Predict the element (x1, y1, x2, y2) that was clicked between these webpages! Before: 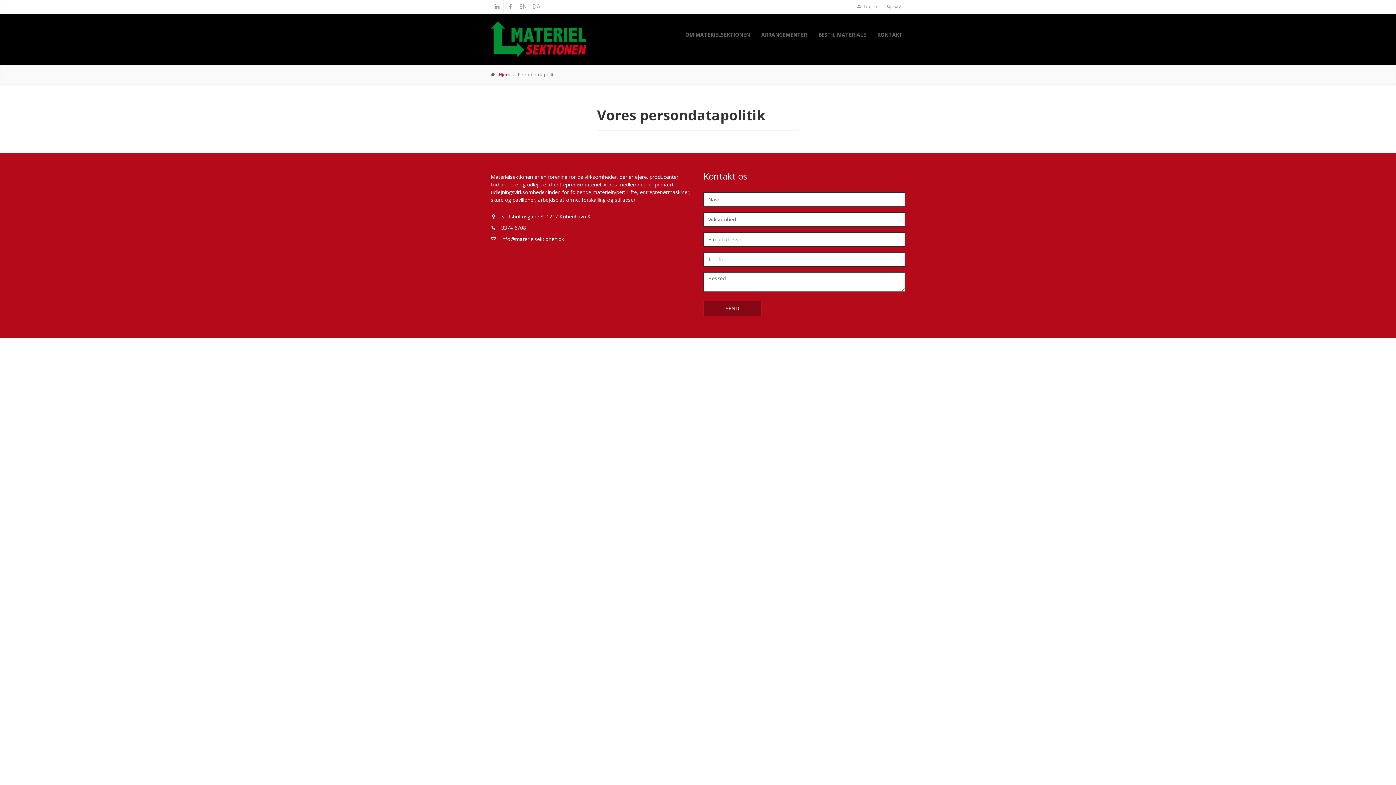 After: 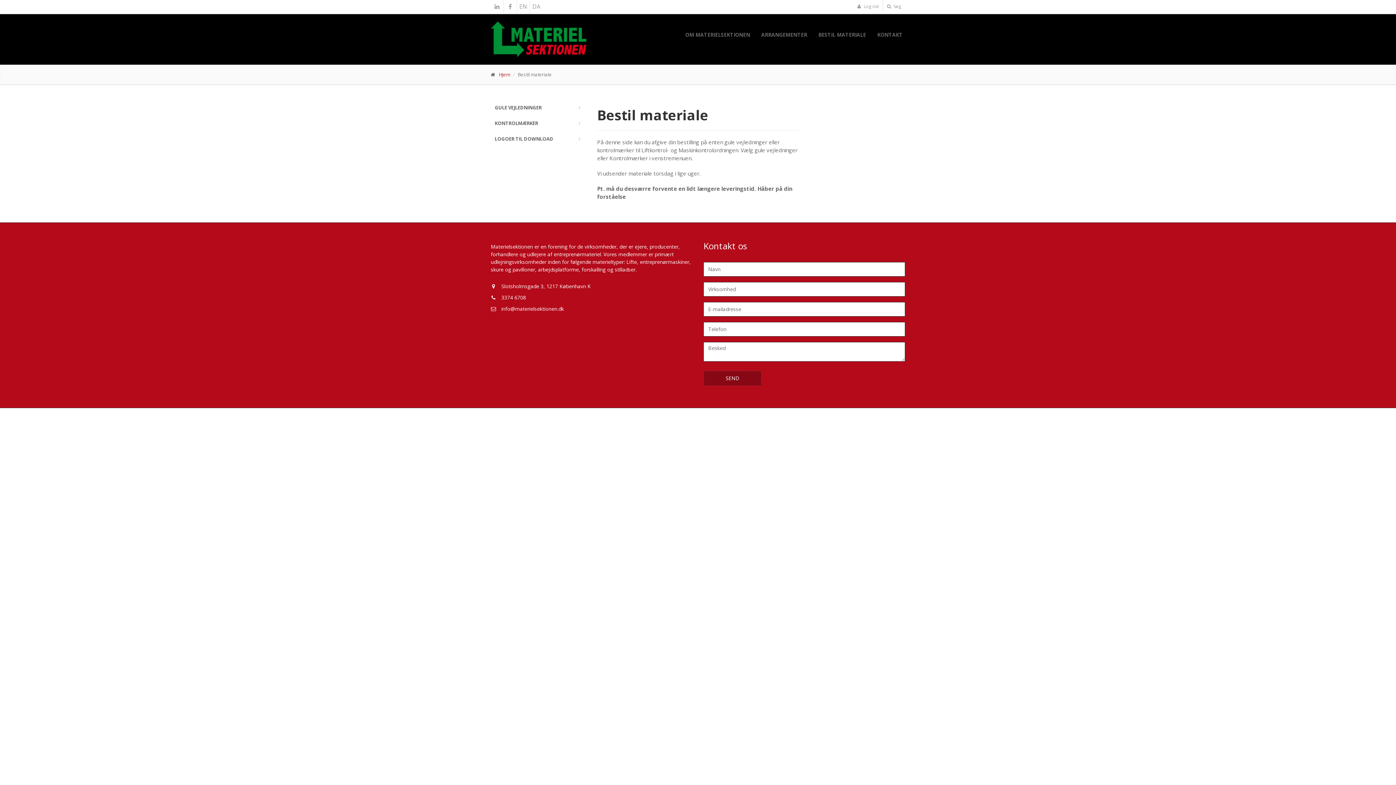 Action: bbox: (814, 26, 868, 43) label: BESTIL MATERIALE